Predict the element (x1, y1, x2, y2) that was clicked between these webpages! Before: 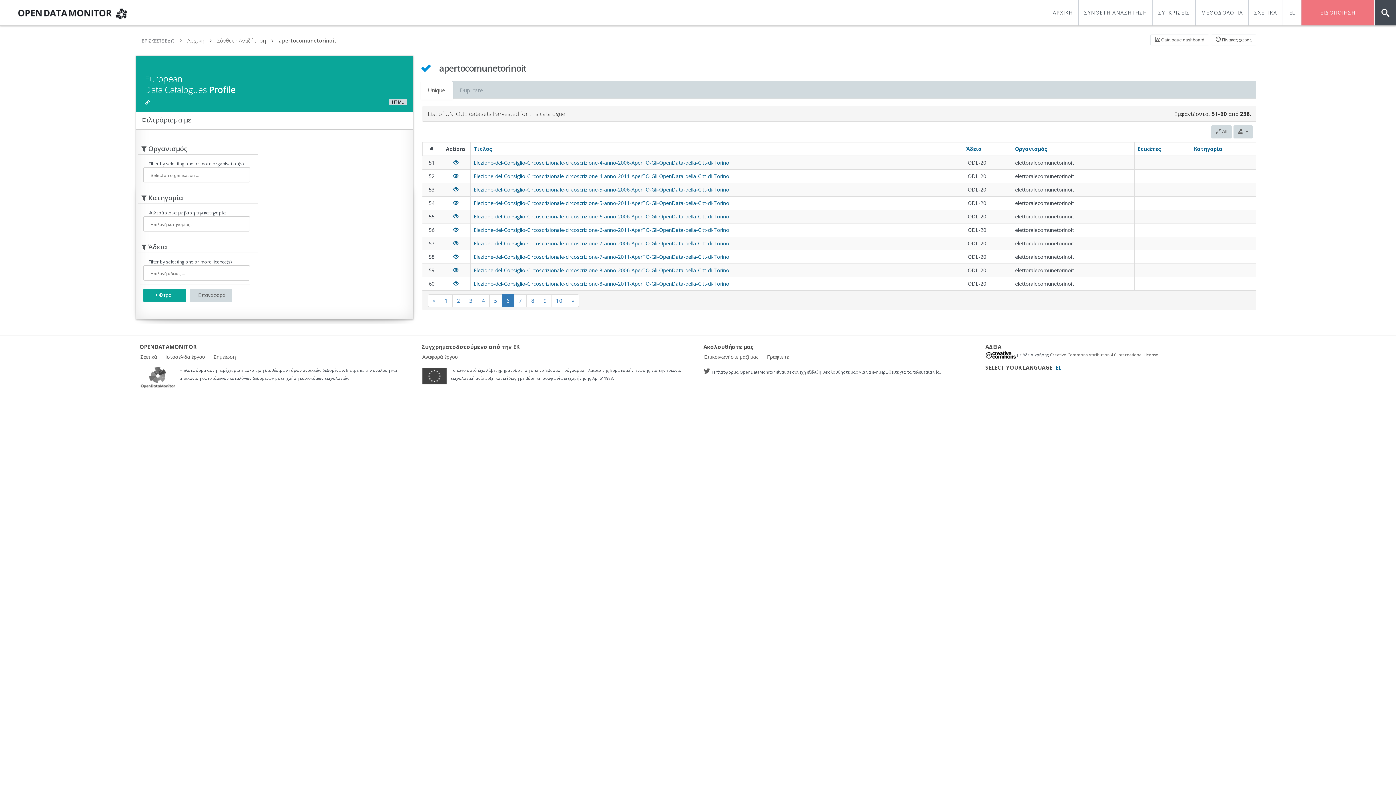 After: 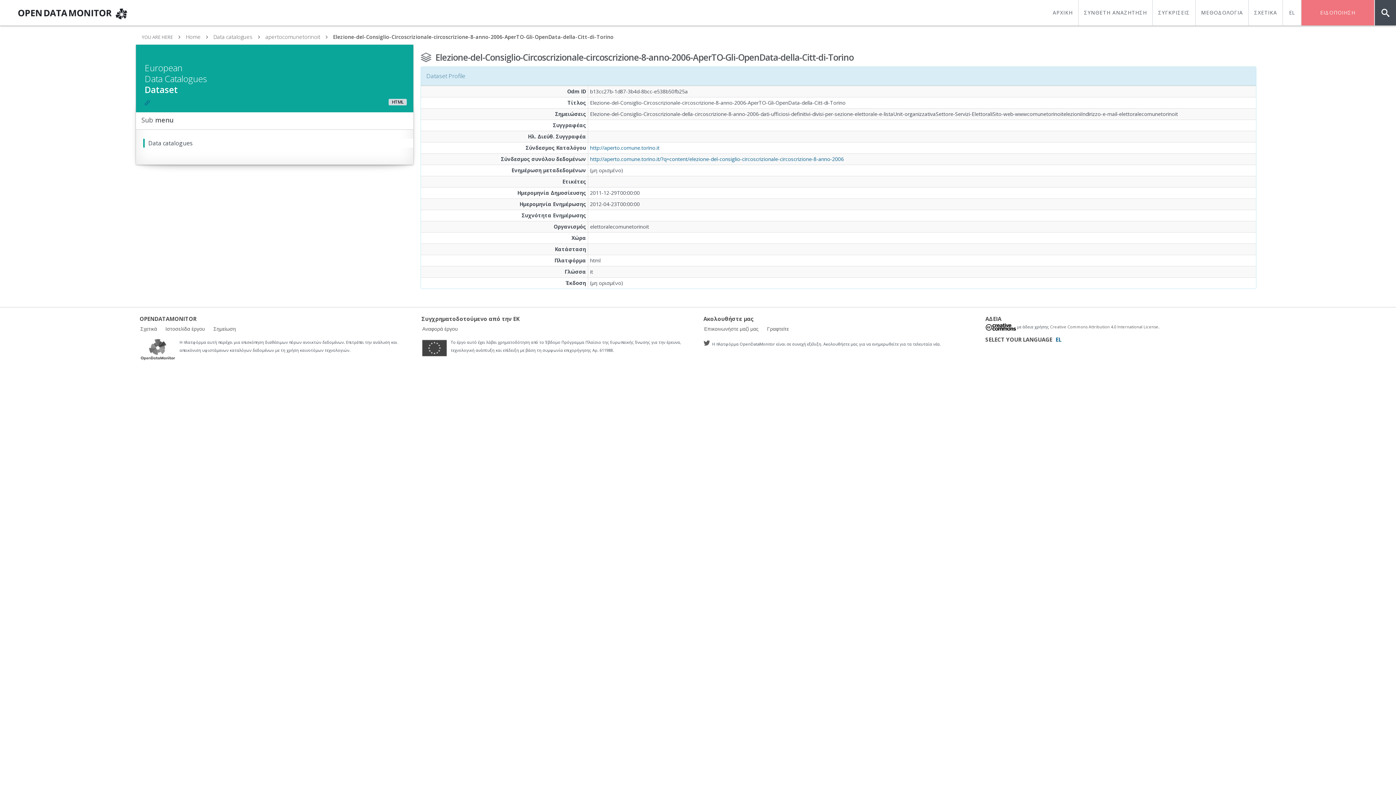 Action: bbox: (453, 266, 458, 273)